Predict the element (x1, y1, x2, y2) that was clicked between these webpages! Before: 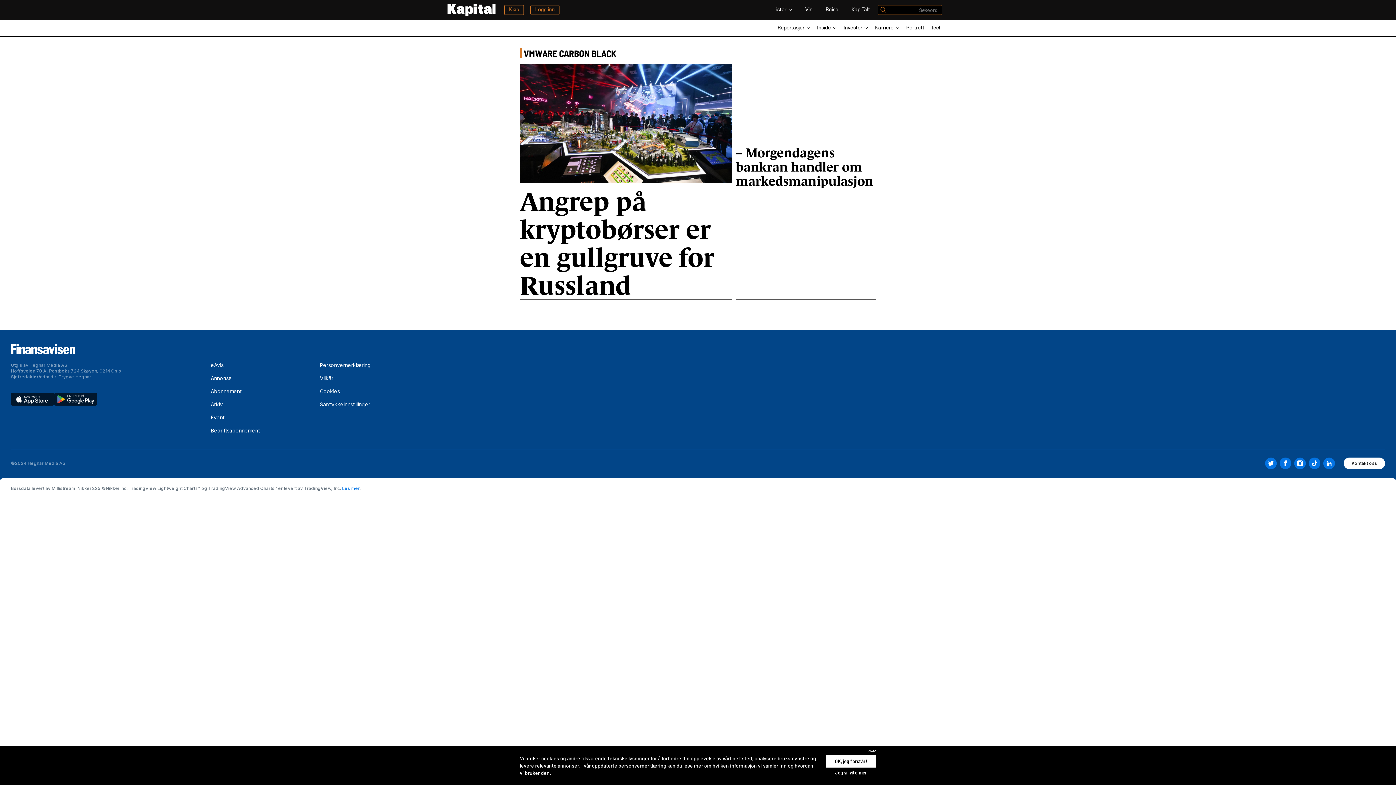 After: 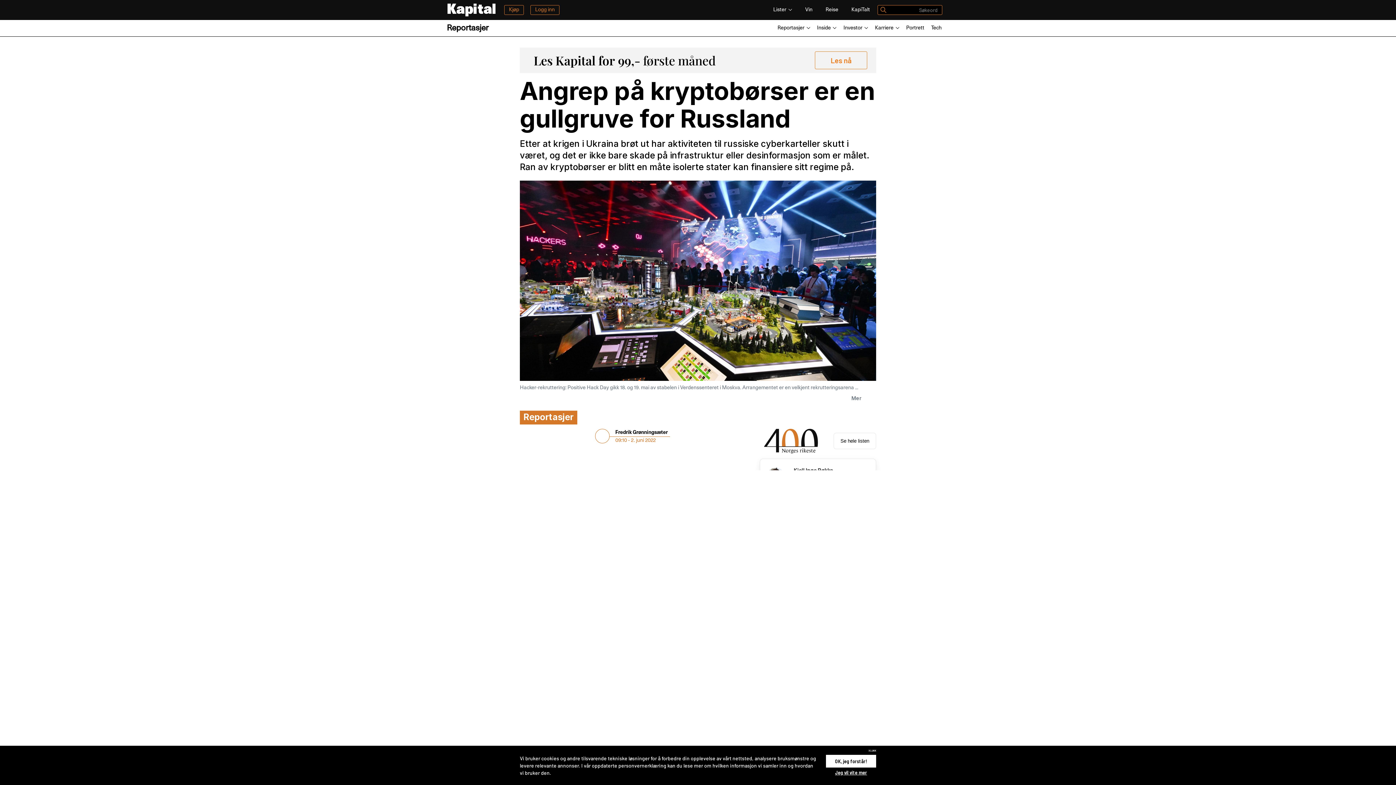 Action: bbox: (520, 180, 714, 300) label: Angrep på kryptobørser er en gullgruve for Russland